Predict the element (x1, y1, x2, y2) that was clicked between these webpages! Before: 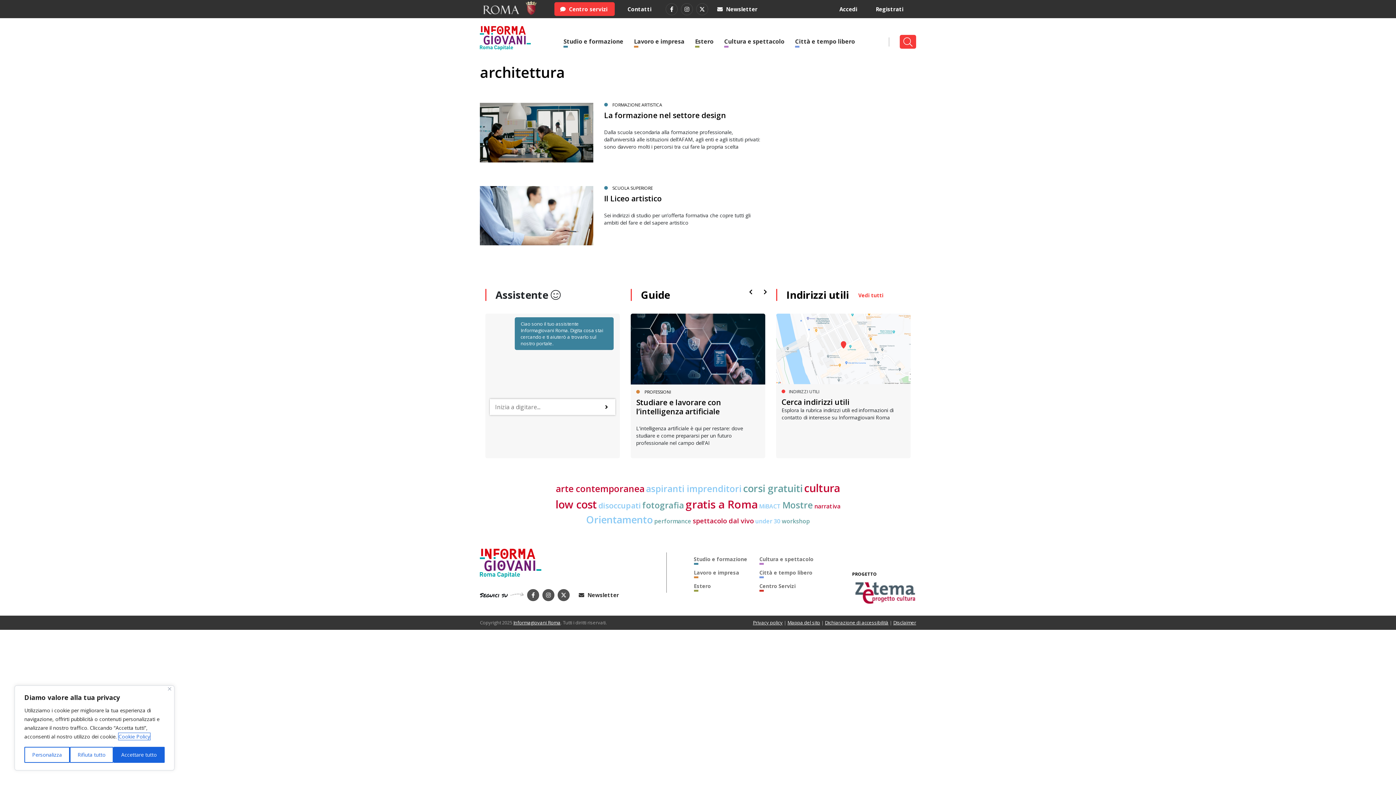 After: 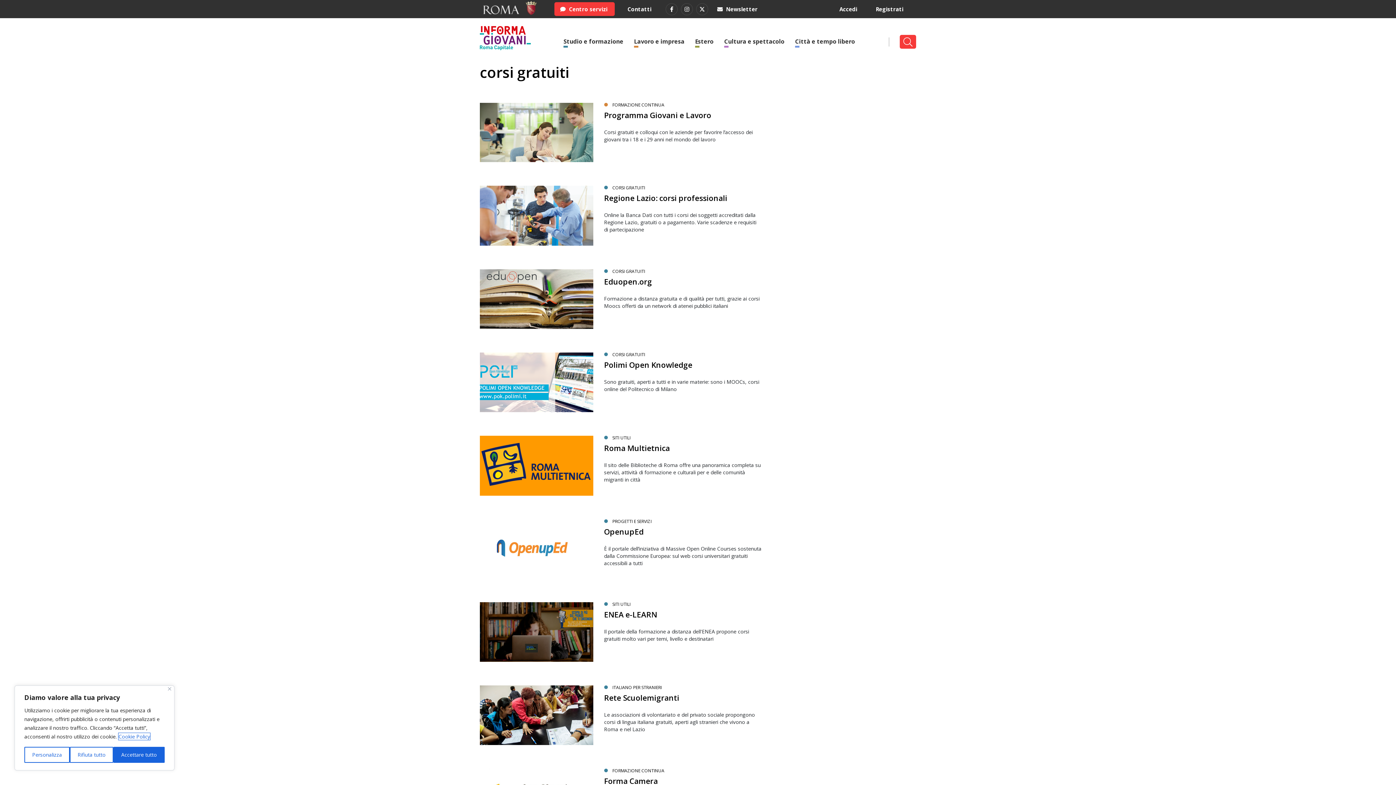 Action: label: corsi gratuiti (13 elementi) bbox: (743, 481, 802, 495)